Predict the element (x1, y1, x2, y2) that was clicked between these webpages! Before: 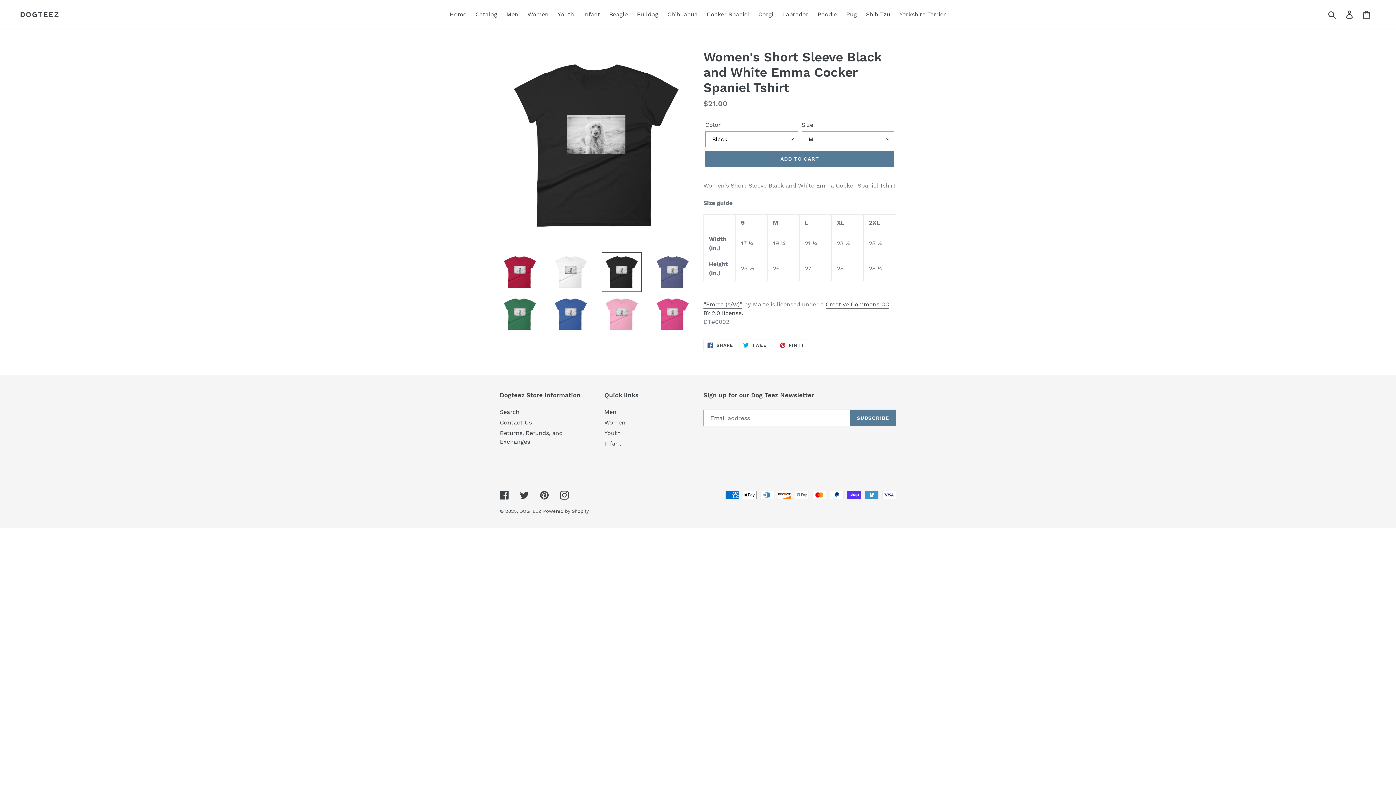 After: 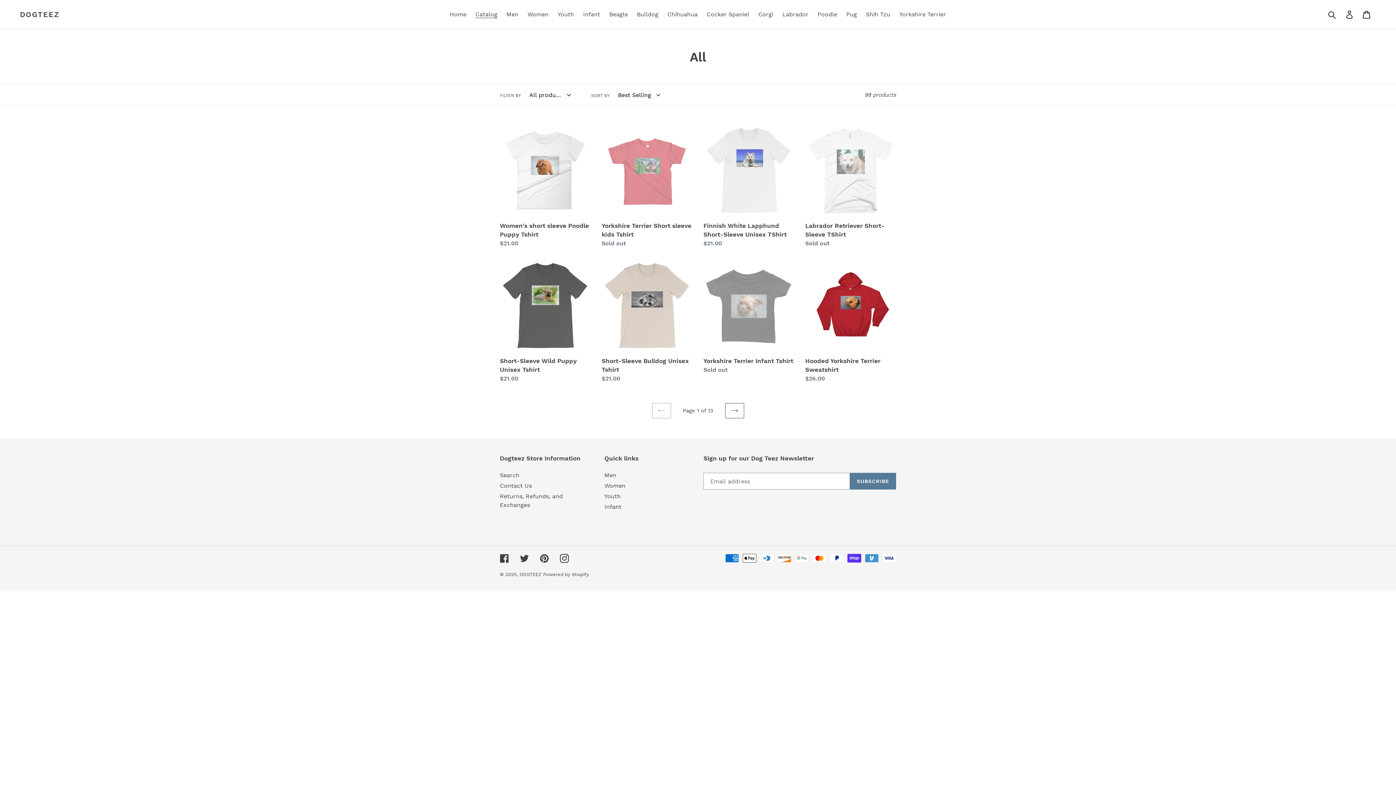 Action: label: Catalog bbox: (472, 9, 501, 20)